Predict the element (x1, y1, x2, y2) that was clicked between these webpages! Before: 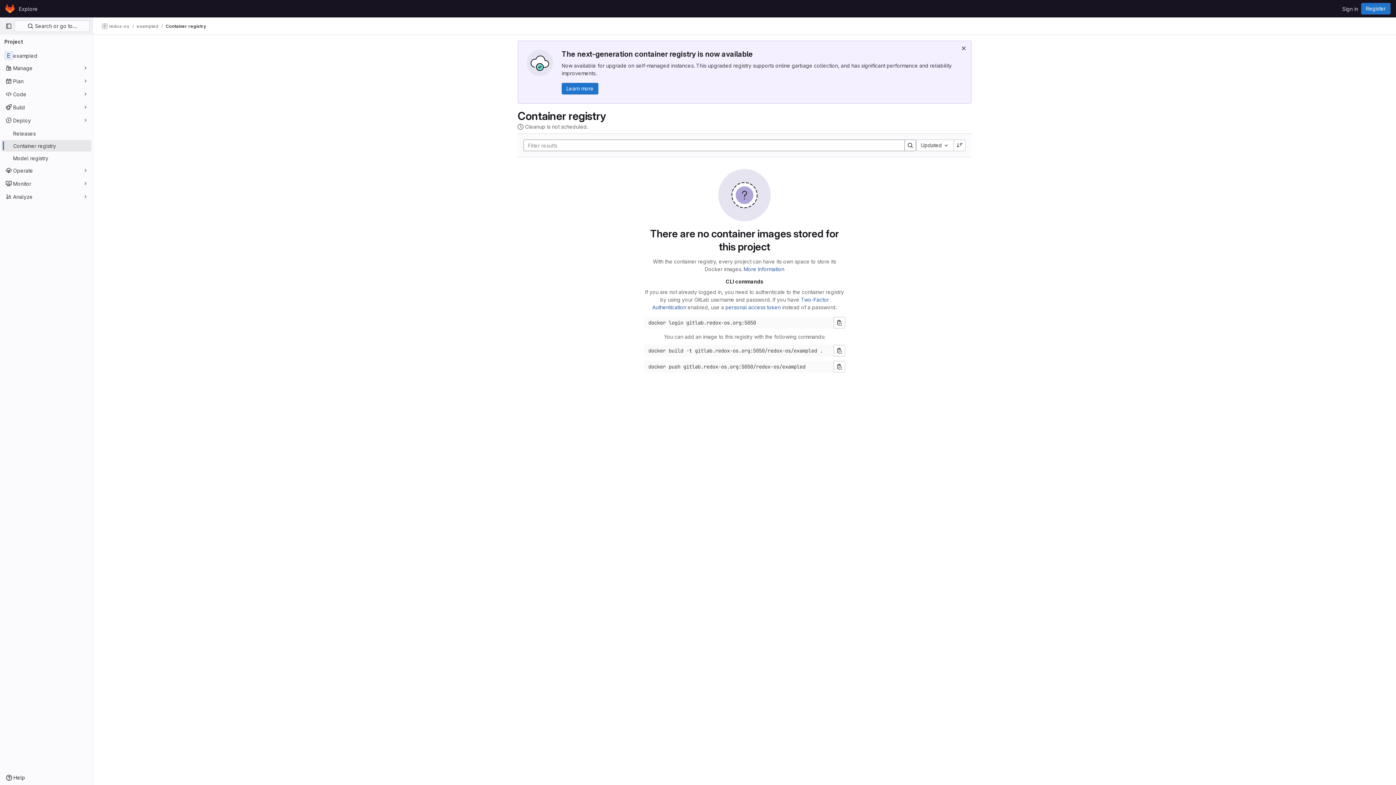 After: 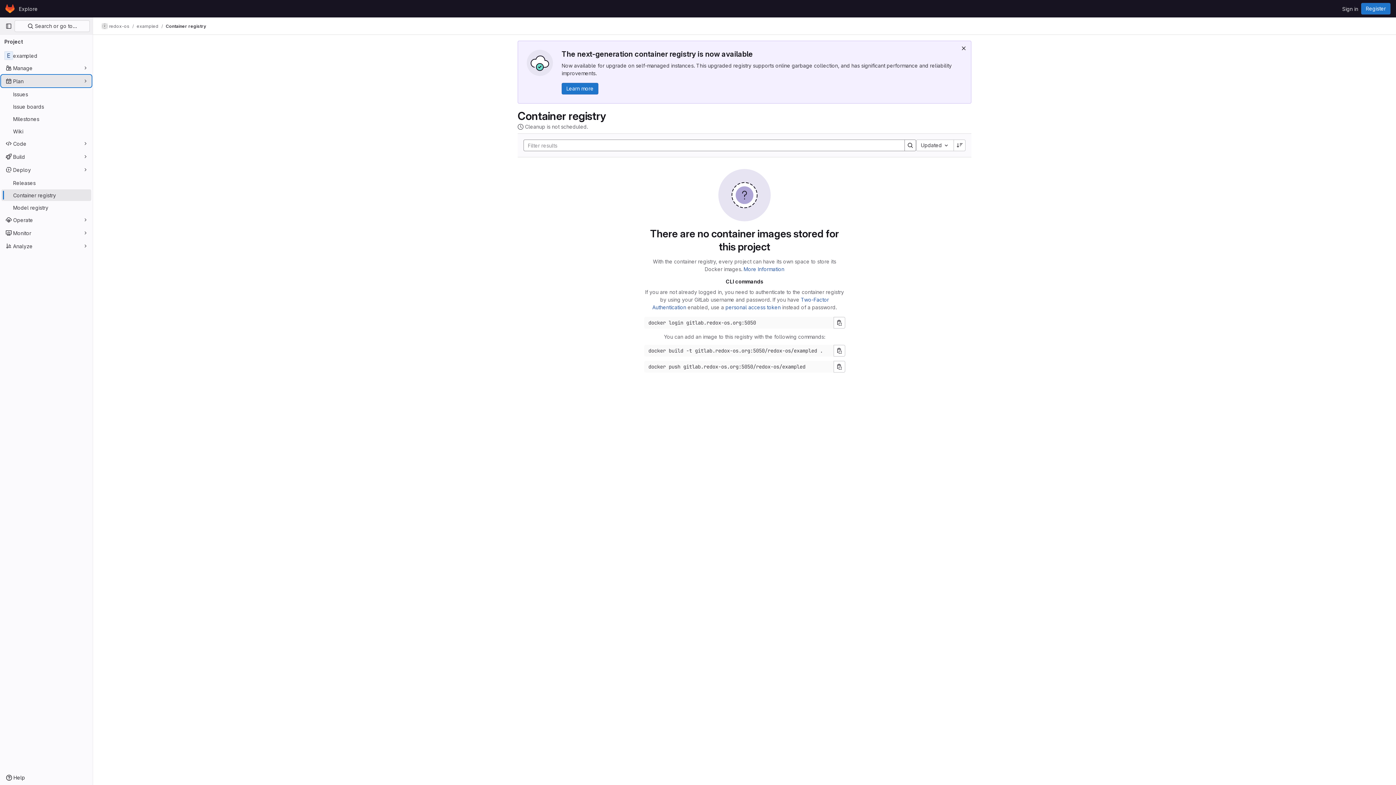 Action: bbox: (1, 75, 91, 86) label: Plan